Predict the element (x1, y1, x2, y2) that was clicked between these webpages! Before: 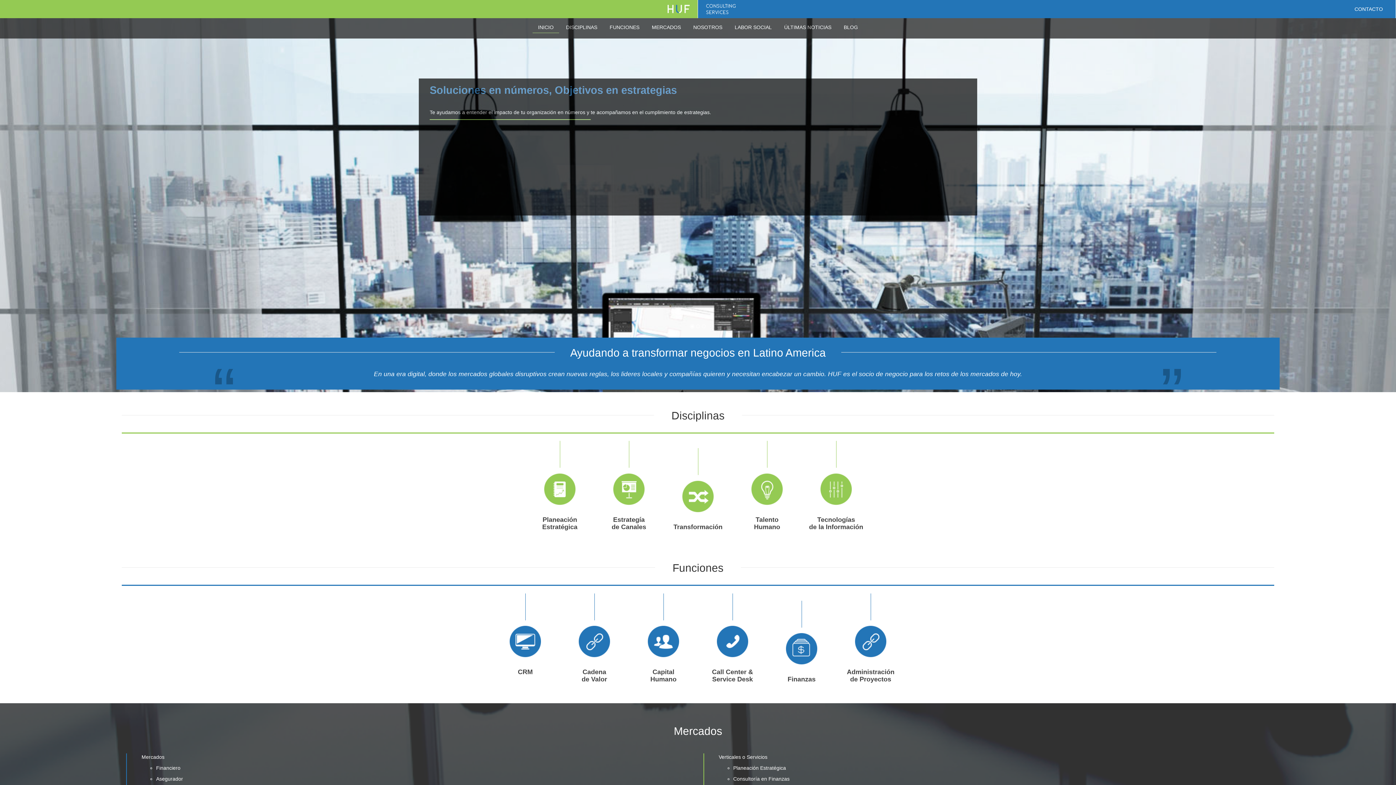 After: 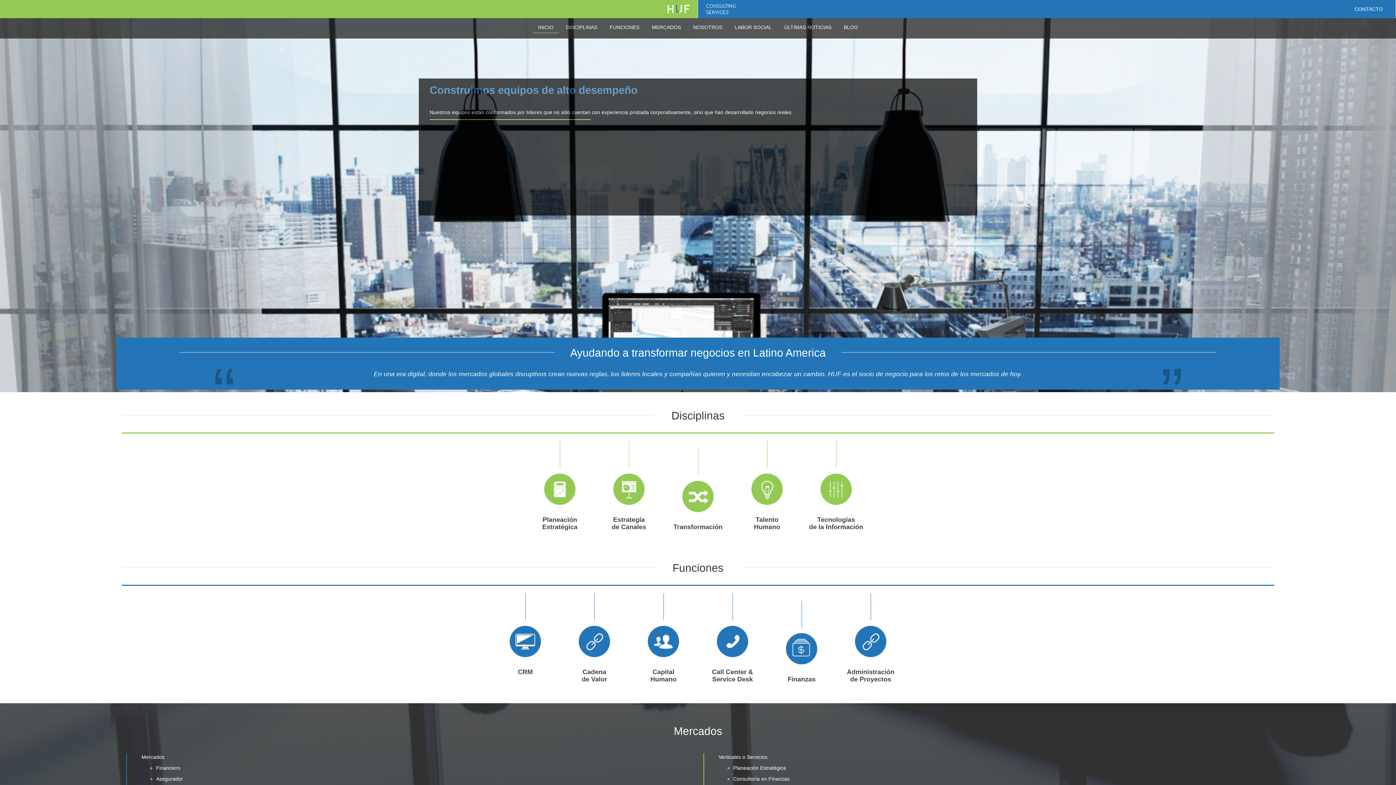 Action: bbox: (532, 23, 559, 33) label: INICIO